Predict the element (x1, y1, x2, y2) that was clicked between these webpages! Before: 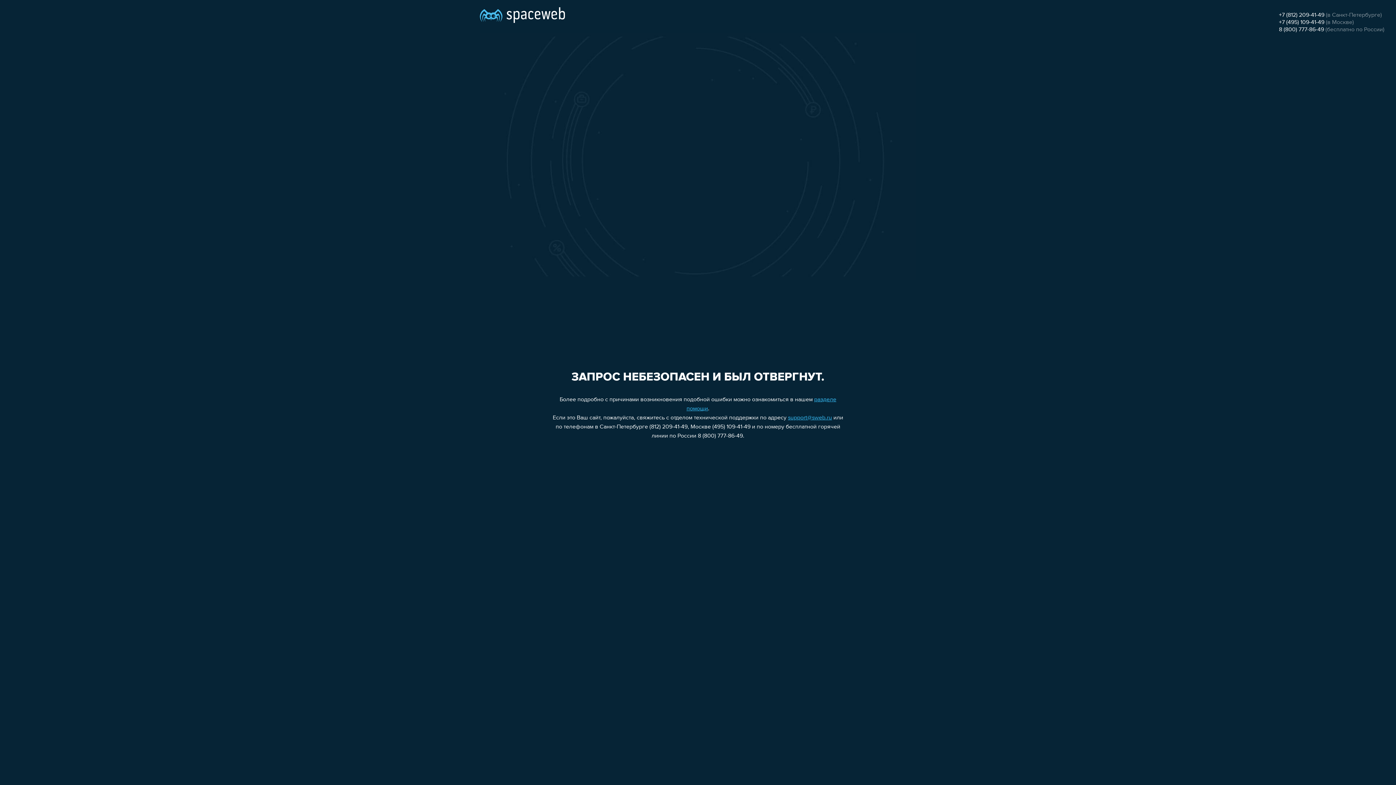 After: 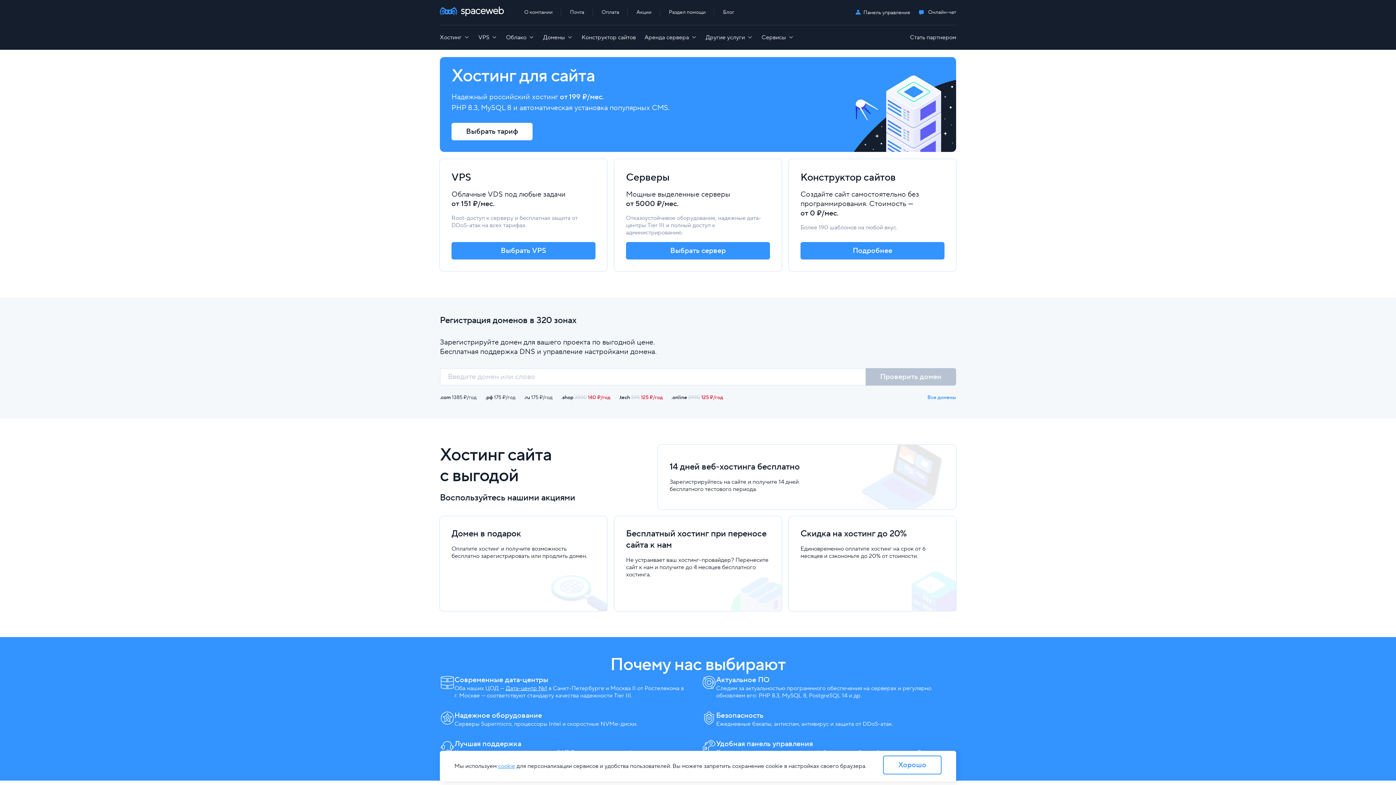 Action: bbox: (480, 0, 565, 25)